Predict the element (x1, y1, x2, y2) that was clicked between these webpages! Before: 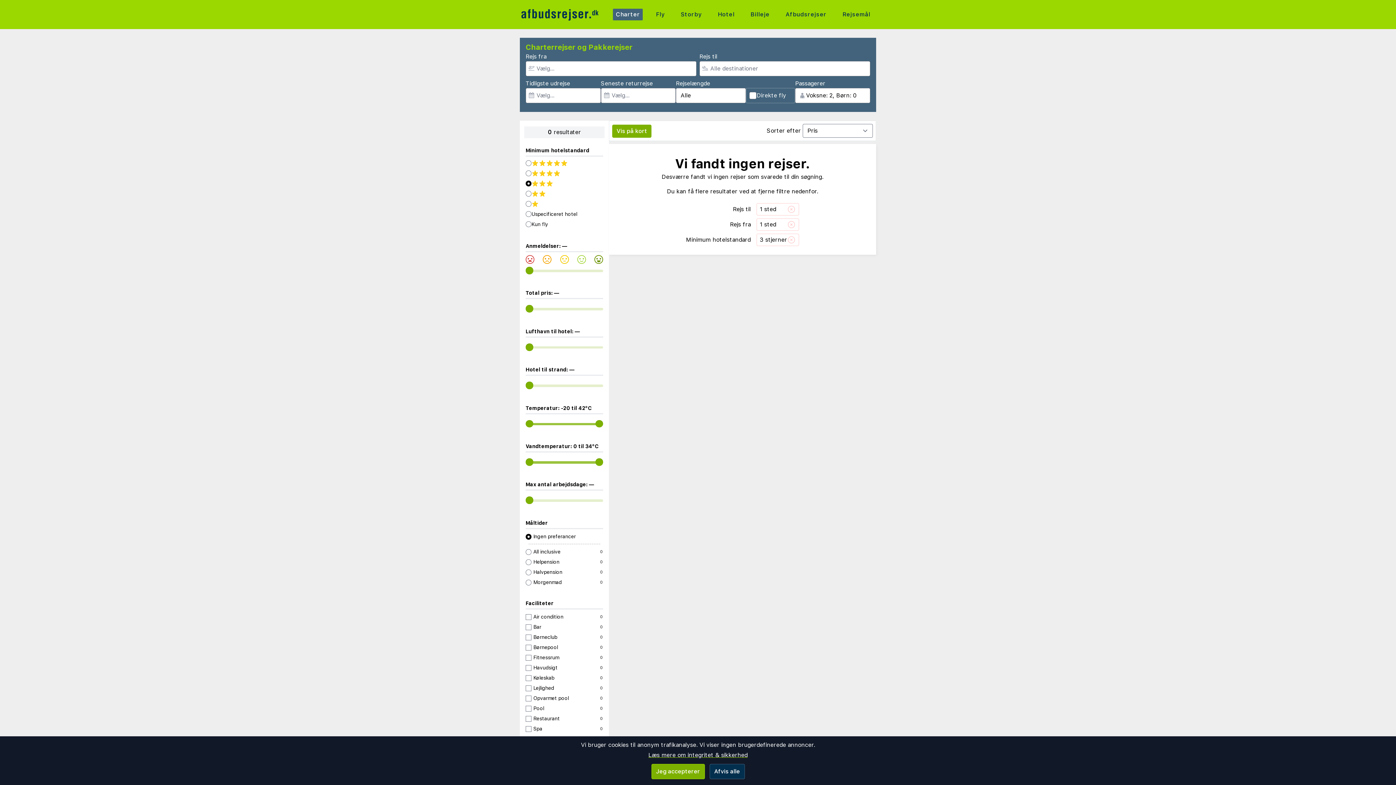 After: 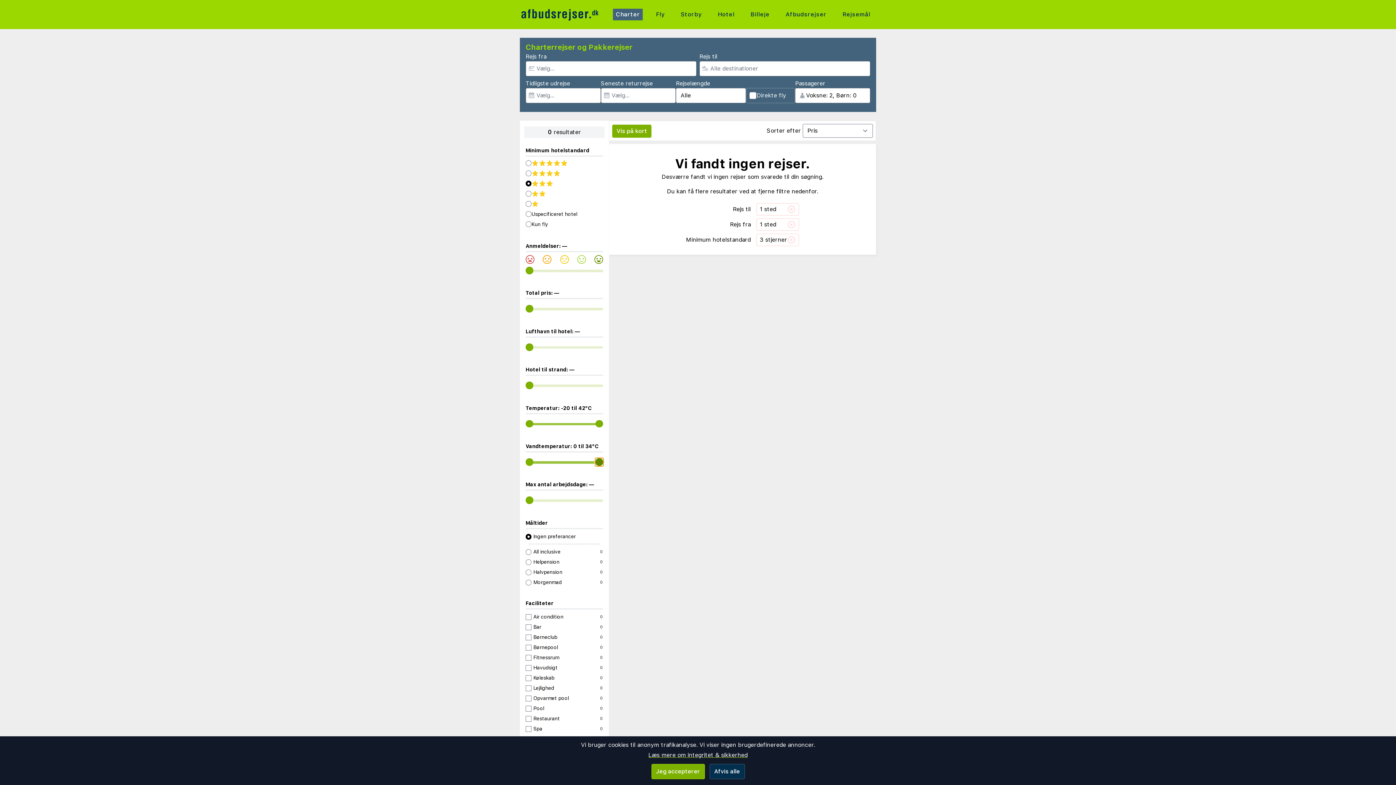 Action: bbox: (595, 458, 603, 466)